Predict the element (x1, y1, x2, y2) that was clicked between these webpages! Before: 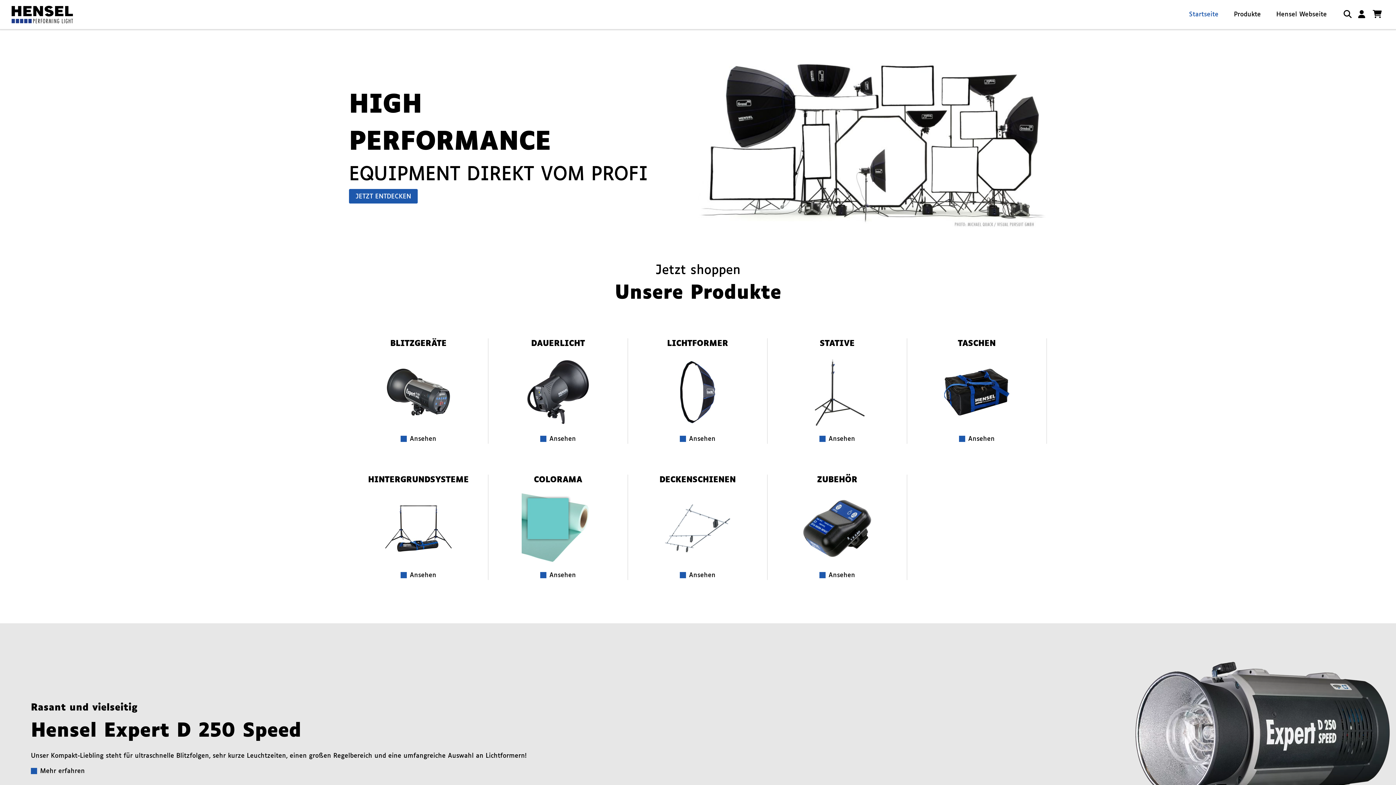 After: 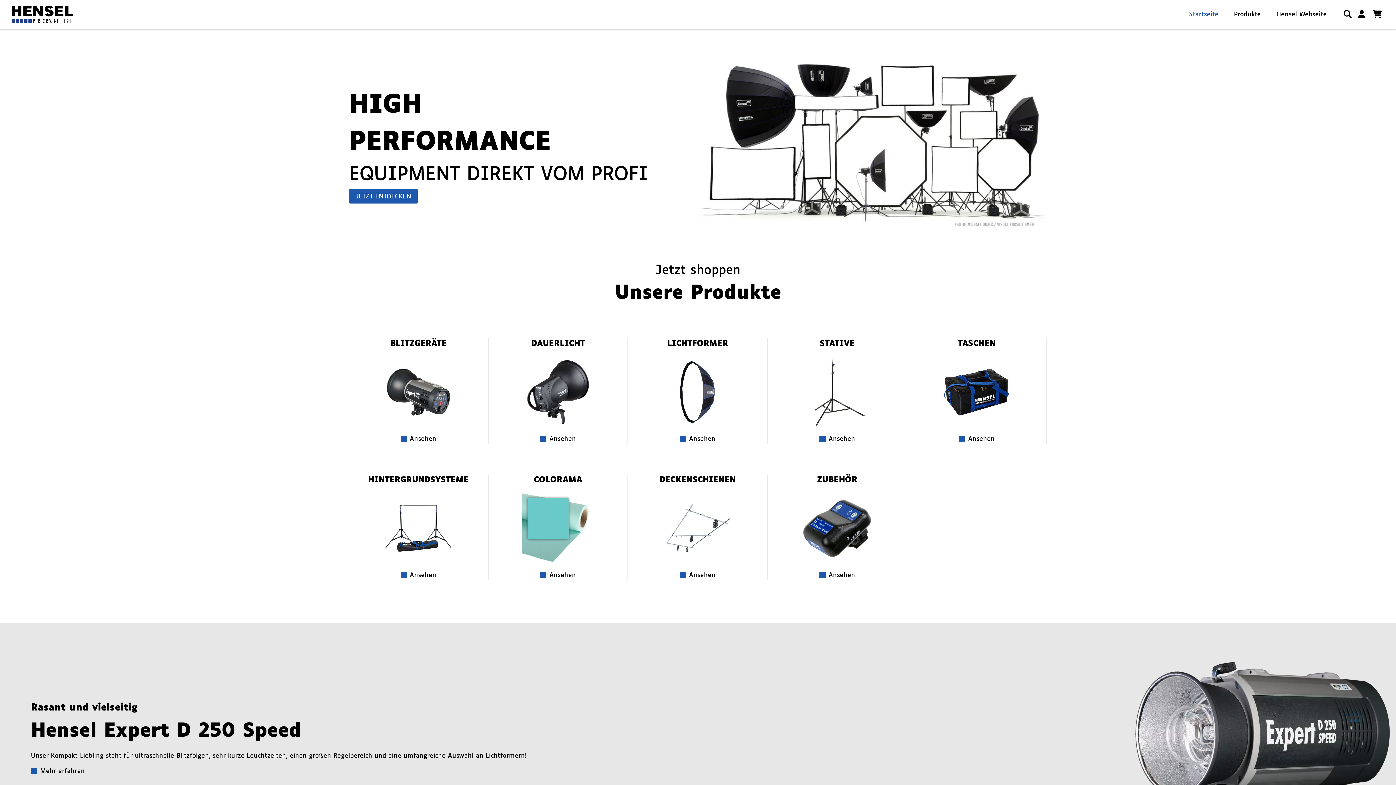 Action: bbox: (11, 11, 73, 17)